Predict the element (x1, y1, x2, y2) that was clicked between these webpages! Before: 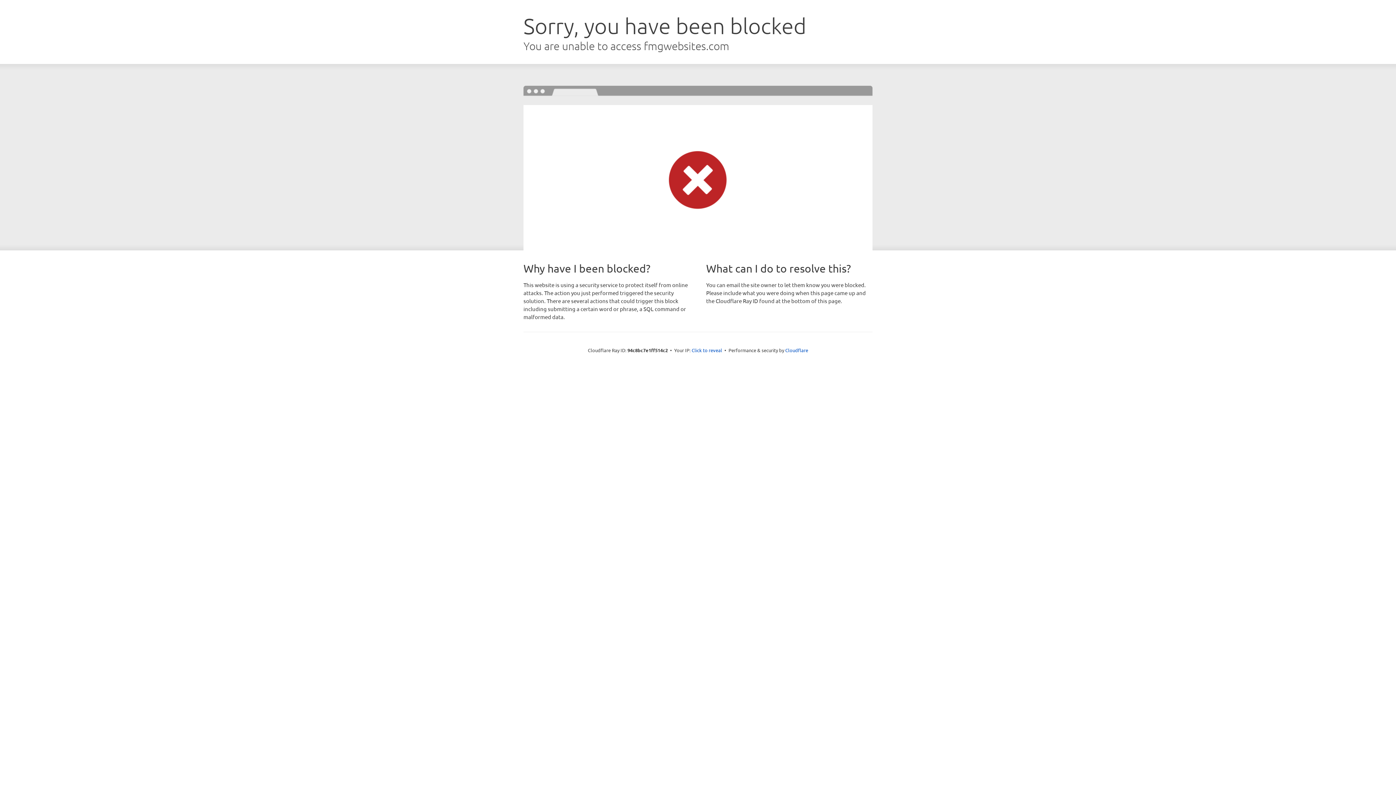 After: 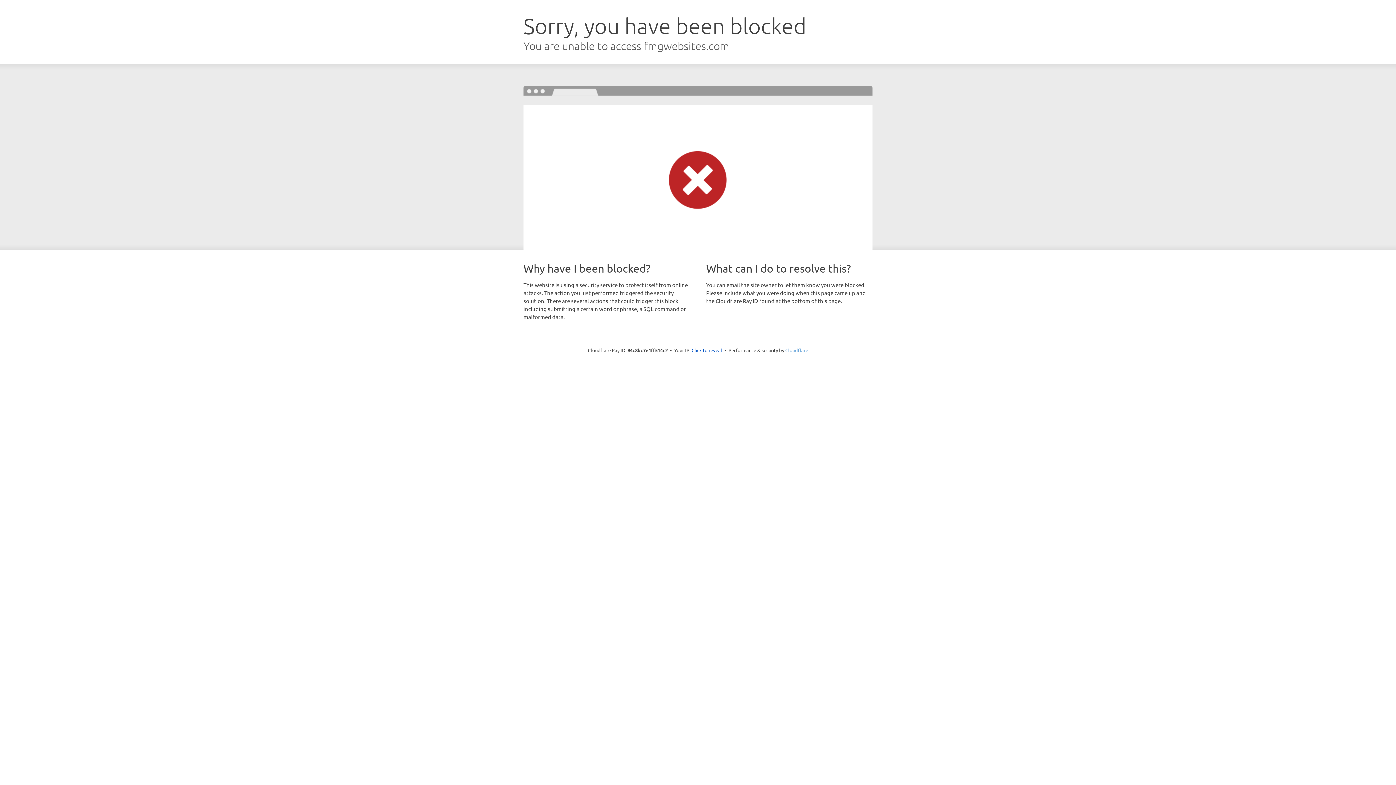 Action: bbox: (785, 347, 808, 353) label: Cloudflare